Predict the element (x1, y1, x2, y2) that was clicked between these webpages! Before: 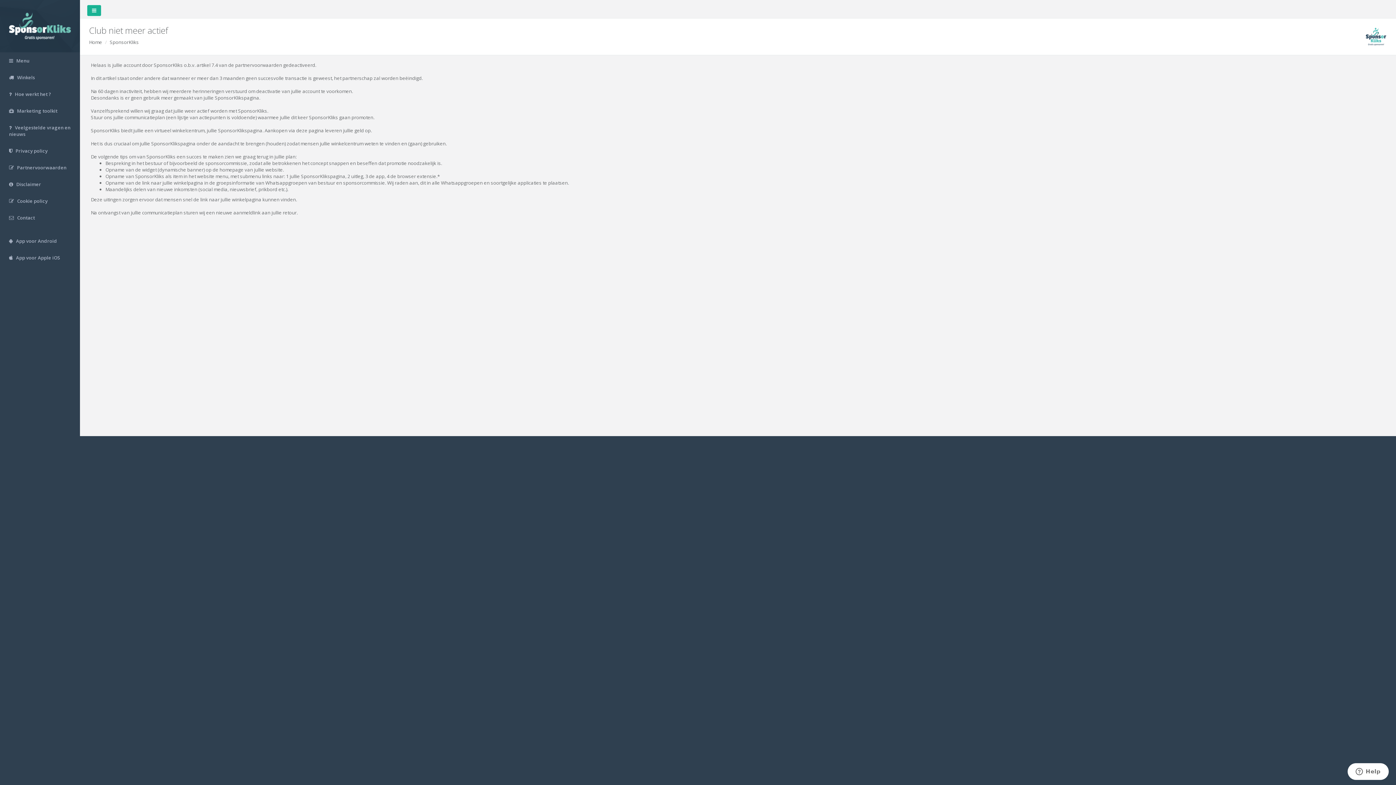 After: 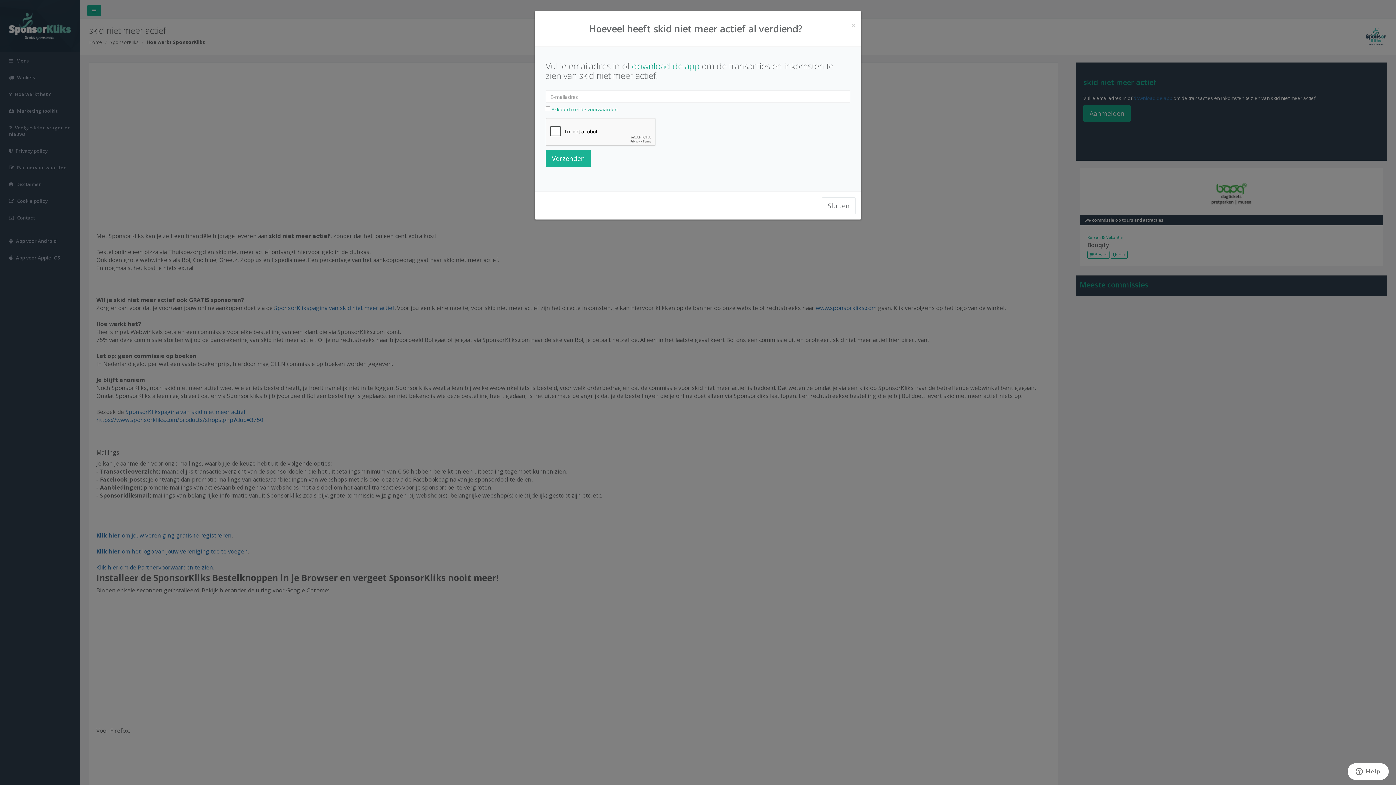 Action: label:  Hoe werkt het ? bbox: (0, 85, 80, 102)